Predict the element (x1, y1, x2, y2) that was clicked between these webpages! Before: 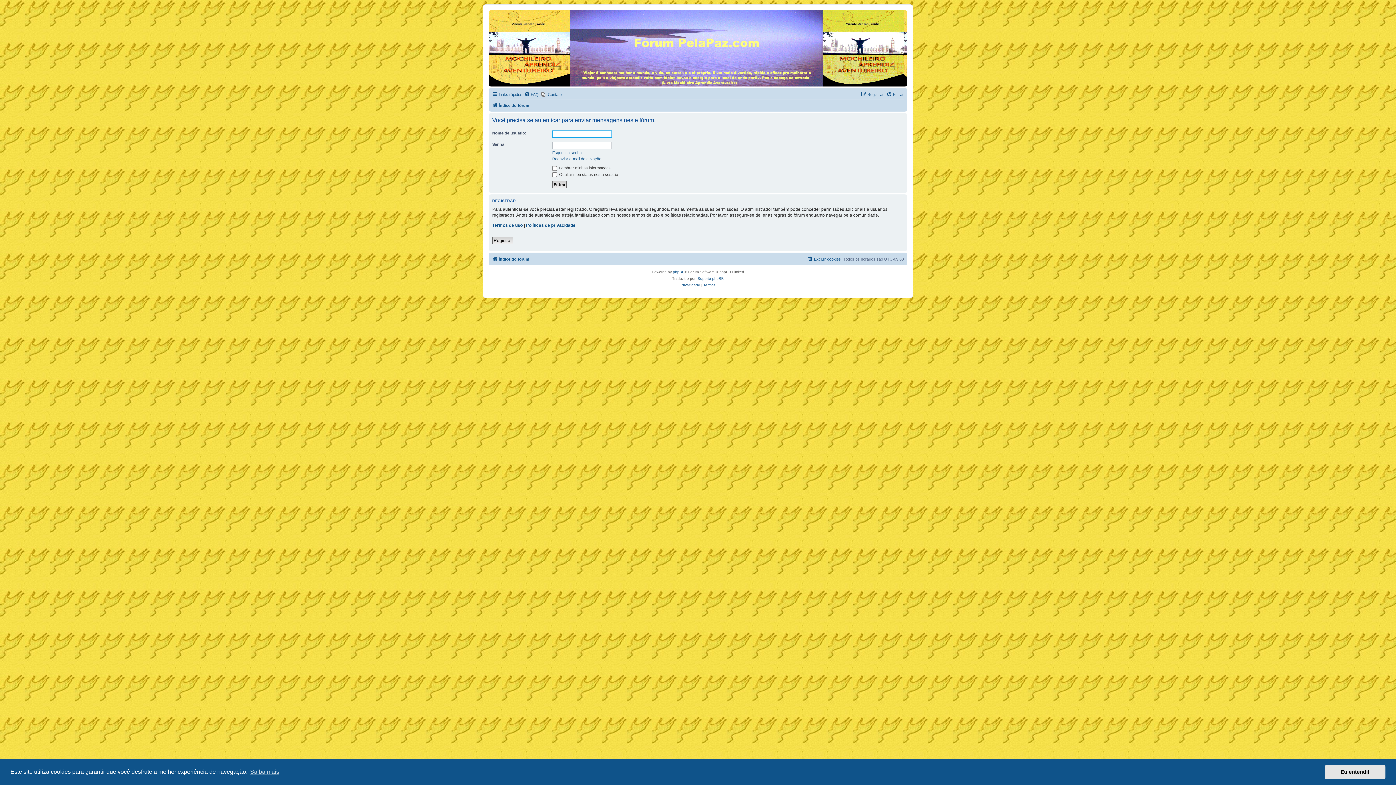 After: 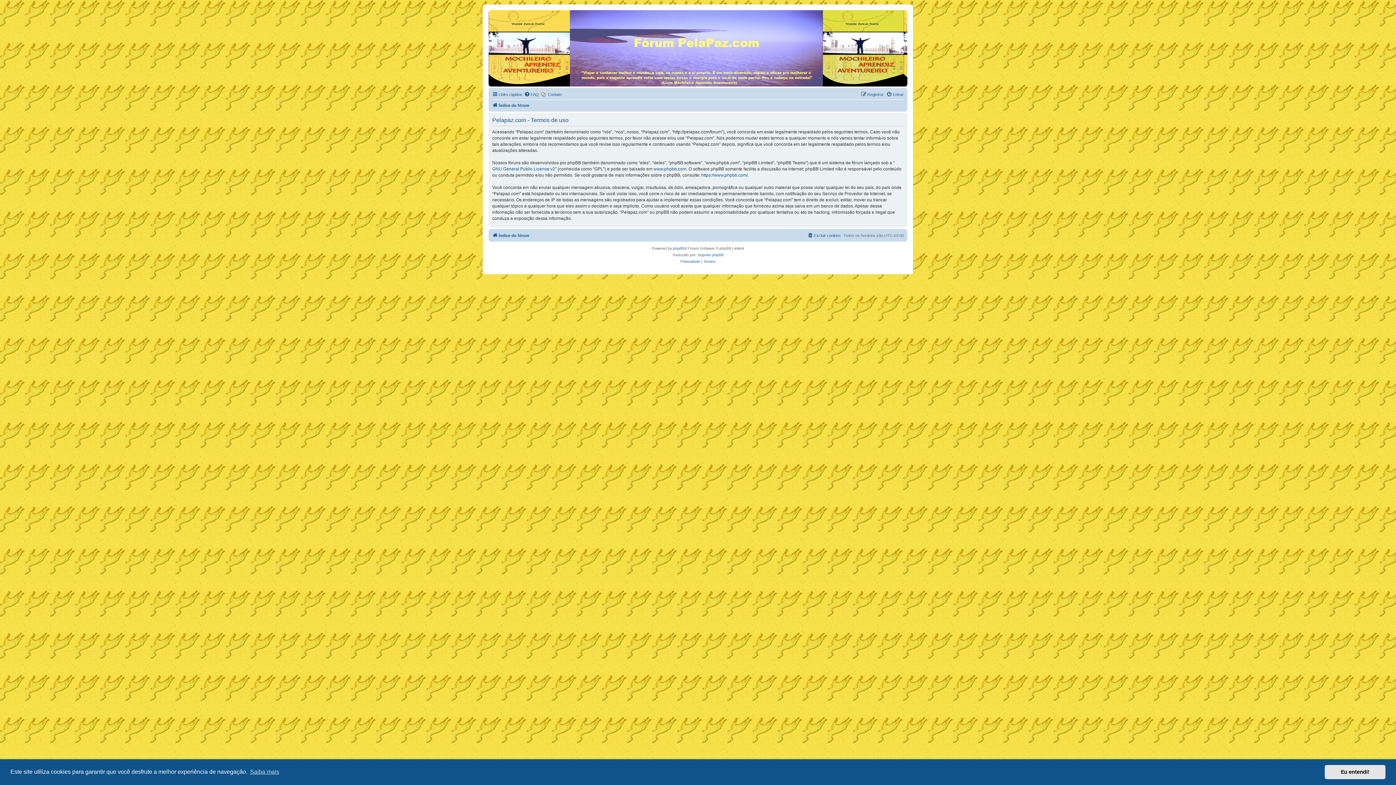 Action: bbox: (703, 282, 715, 288) label: Termos